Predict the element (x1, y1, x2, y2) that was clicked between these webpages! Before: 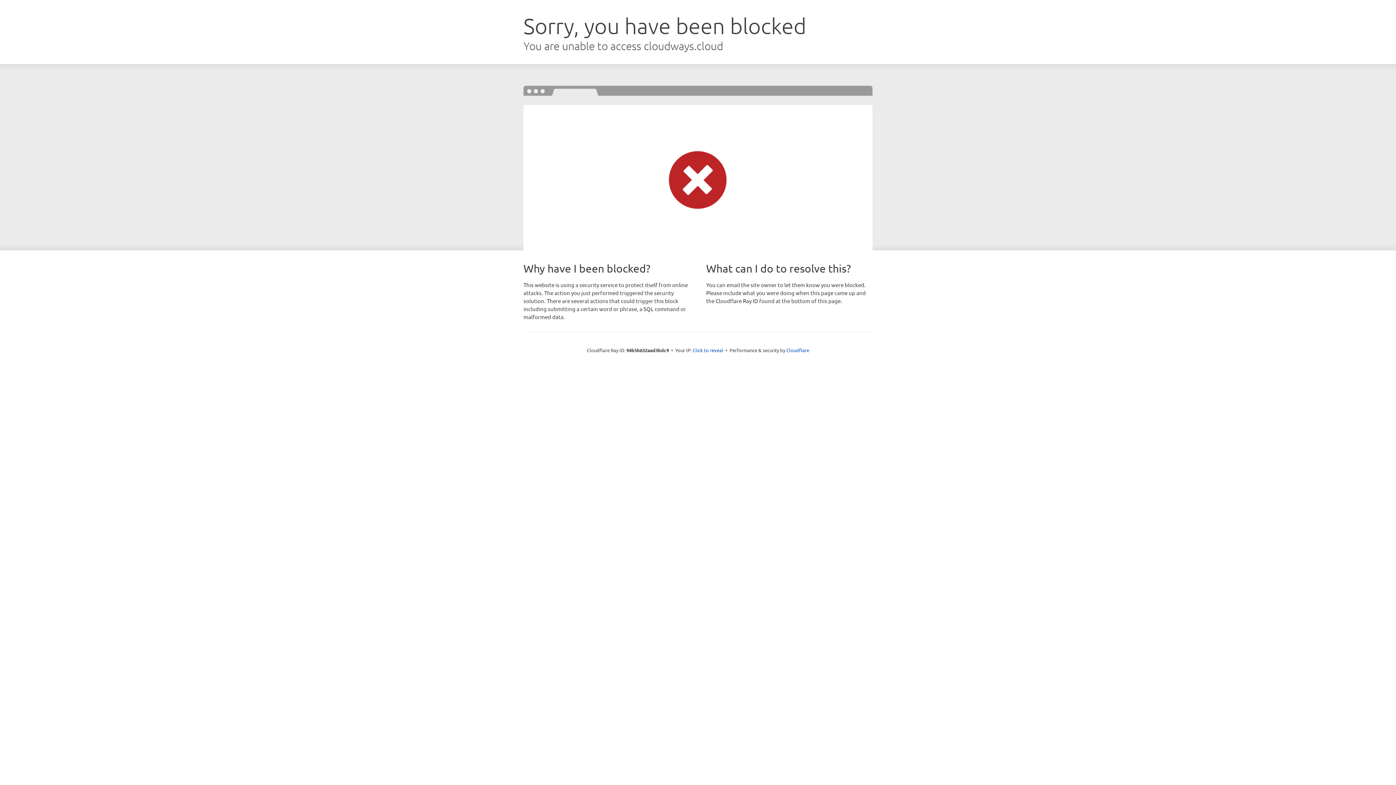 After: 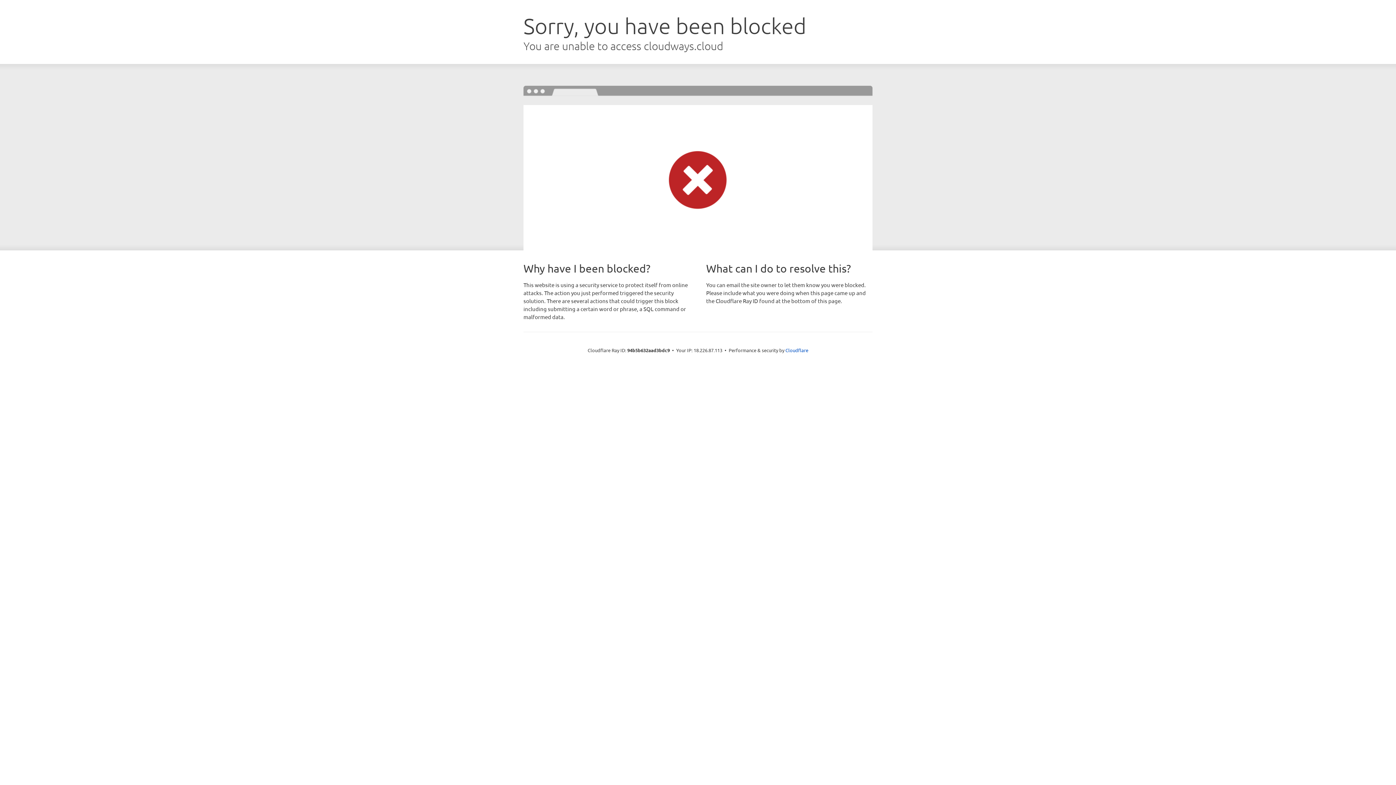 Action: label: Click to reveal bbox: (692, 346, 723, 353)